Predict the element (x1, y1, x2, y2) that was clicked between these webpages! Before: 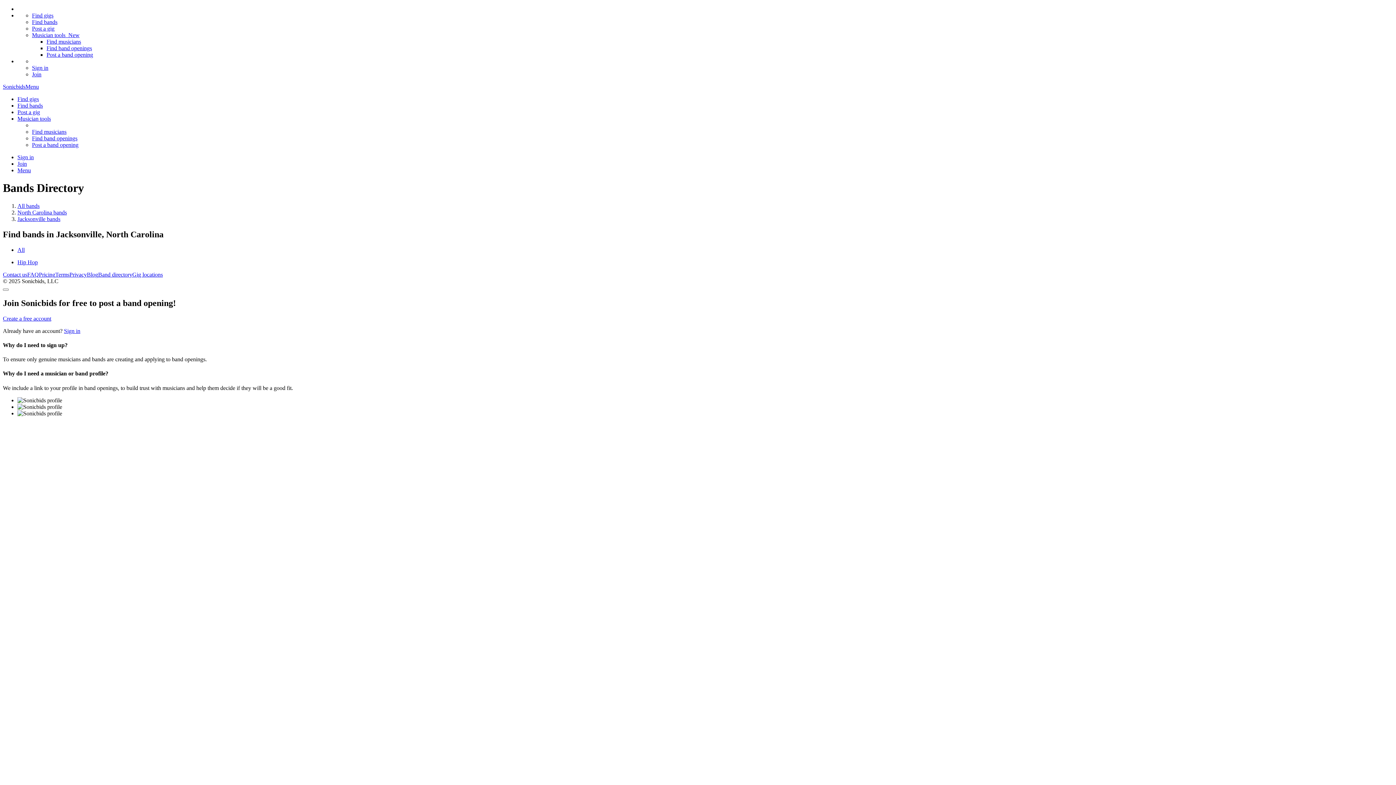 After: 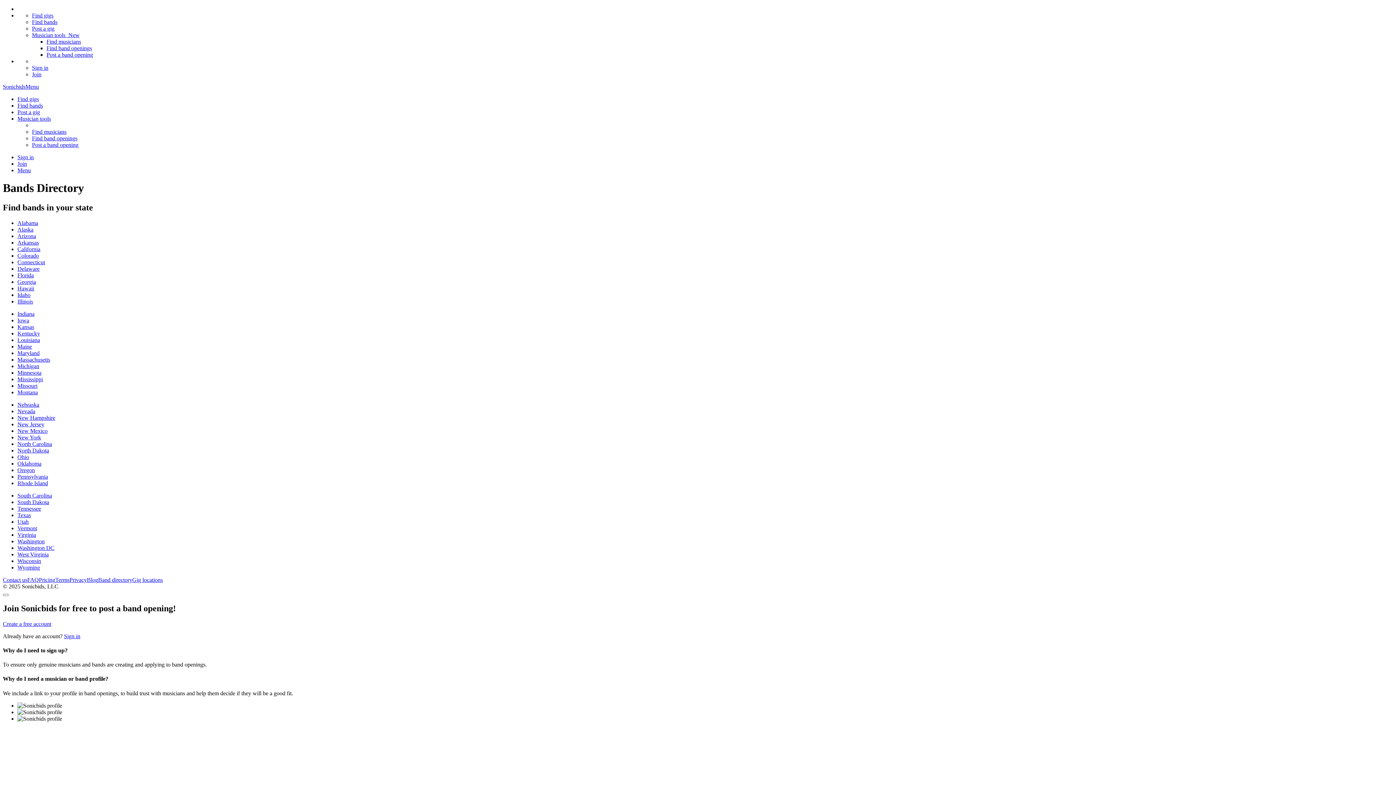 Action: label: All bands bbox: (17, 202, 39, 209)